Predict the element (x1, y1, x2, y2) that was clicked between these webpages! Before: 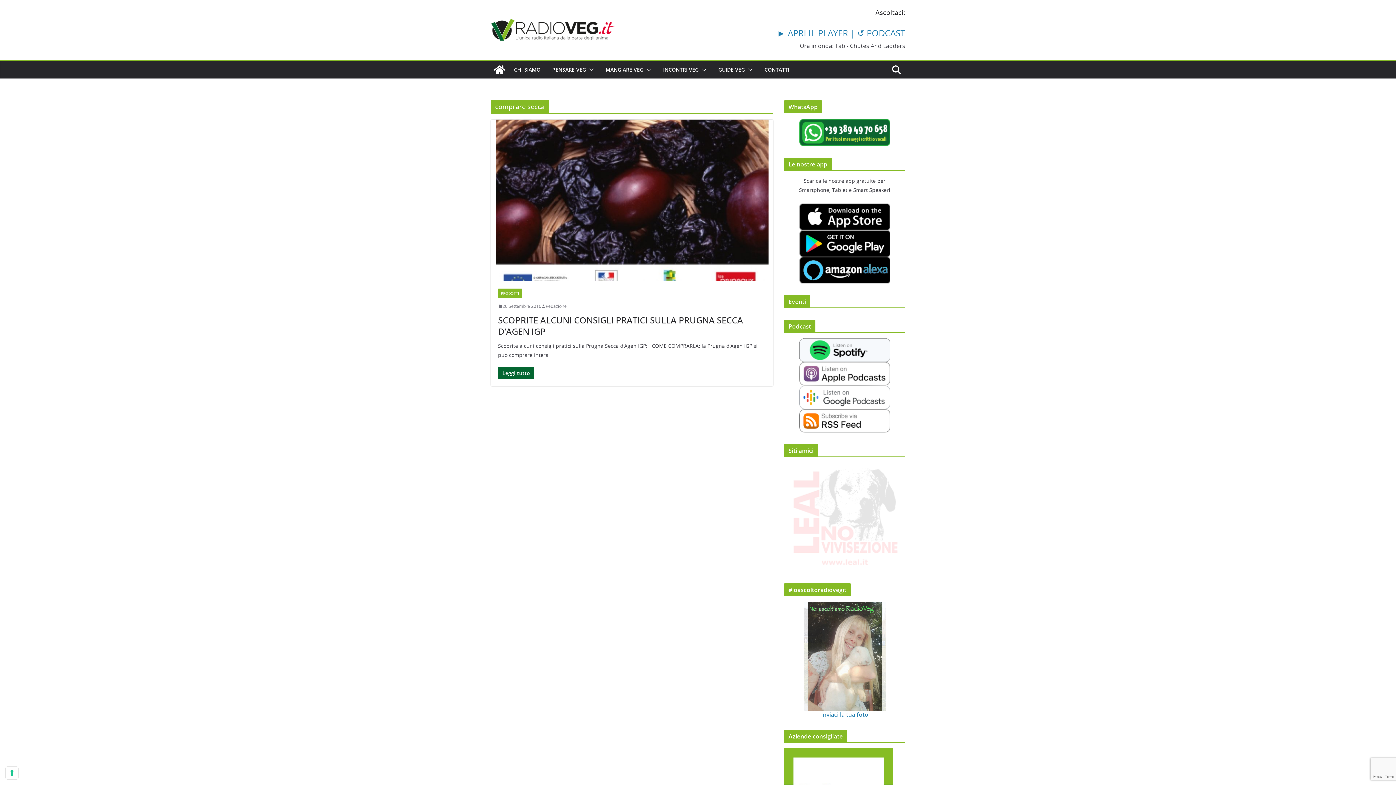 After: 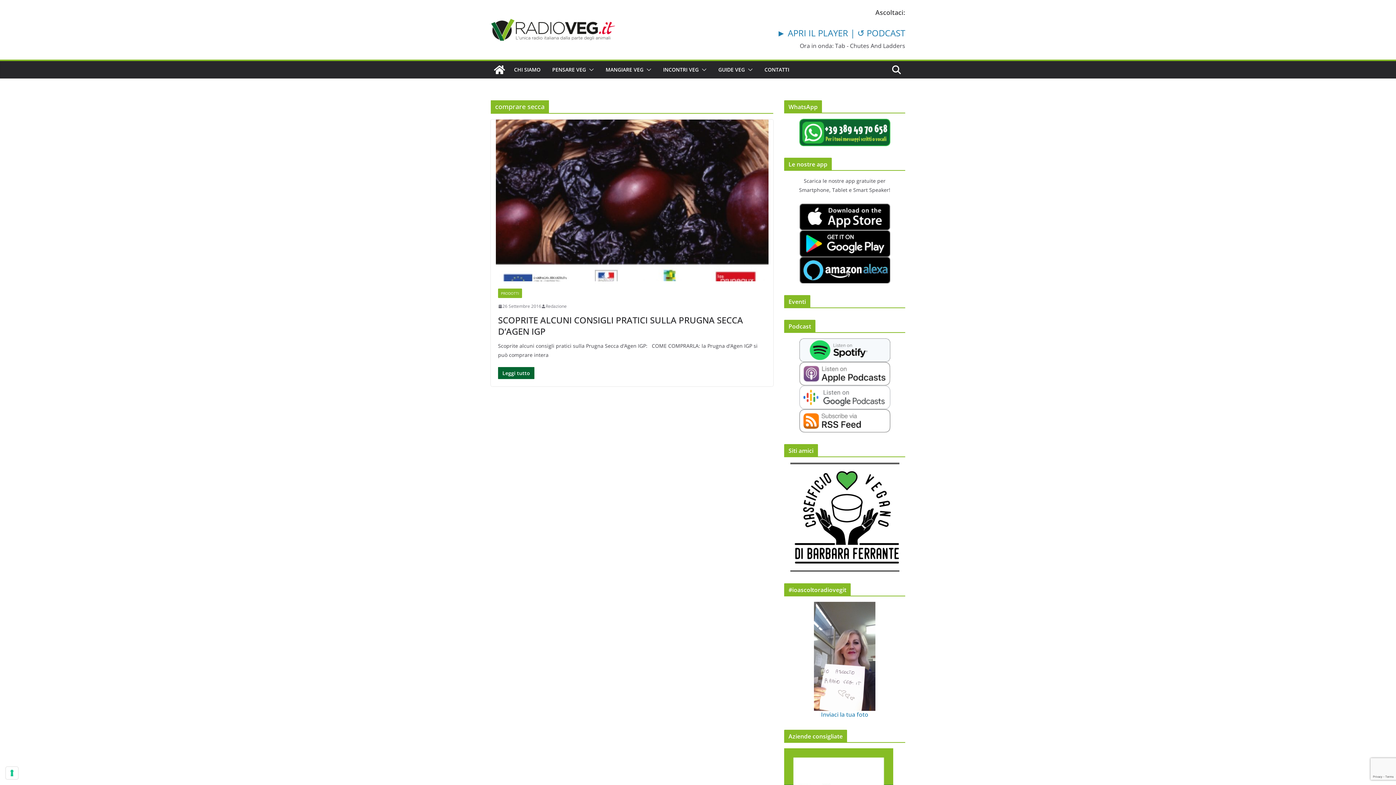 Action: label: ► APRI IL PLAYER |  bbox: (777, 26, 857, 38)